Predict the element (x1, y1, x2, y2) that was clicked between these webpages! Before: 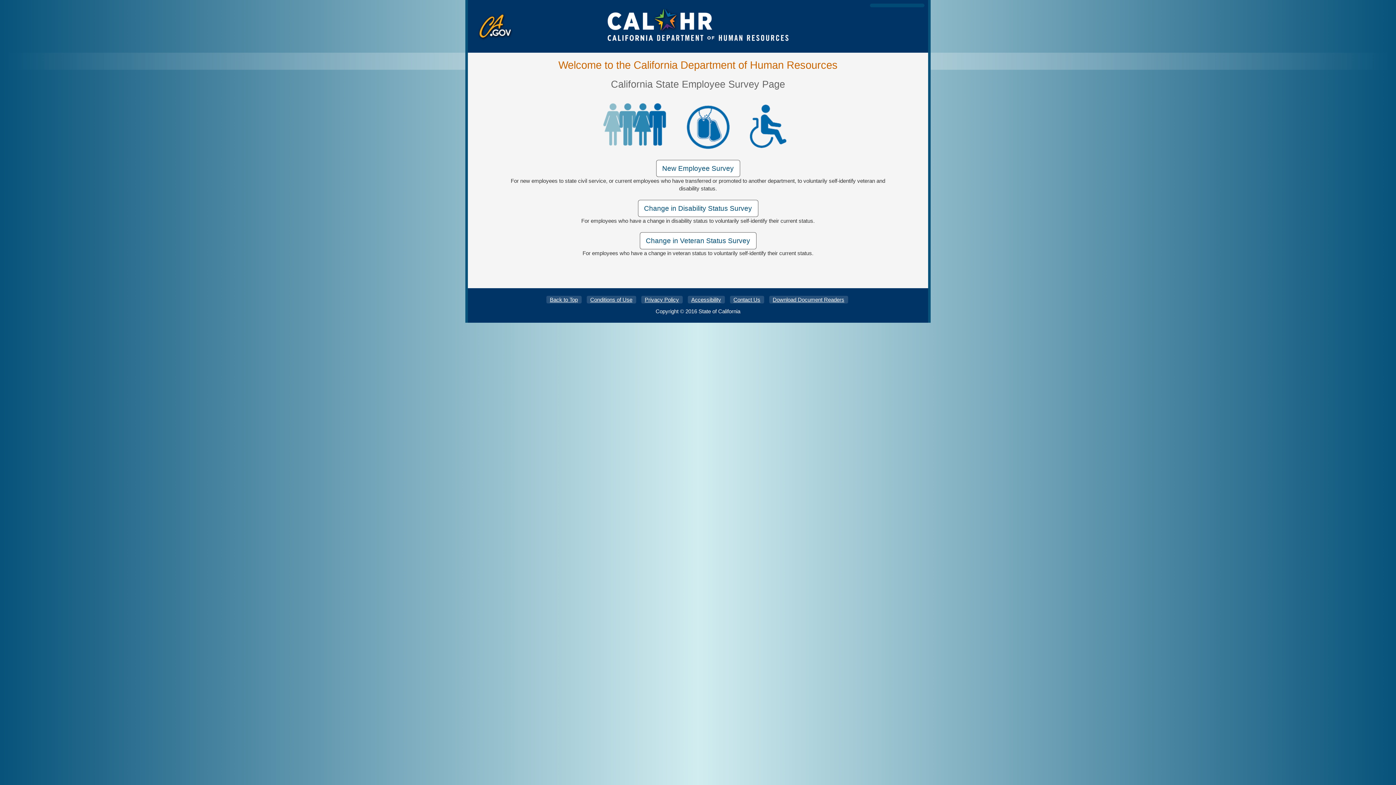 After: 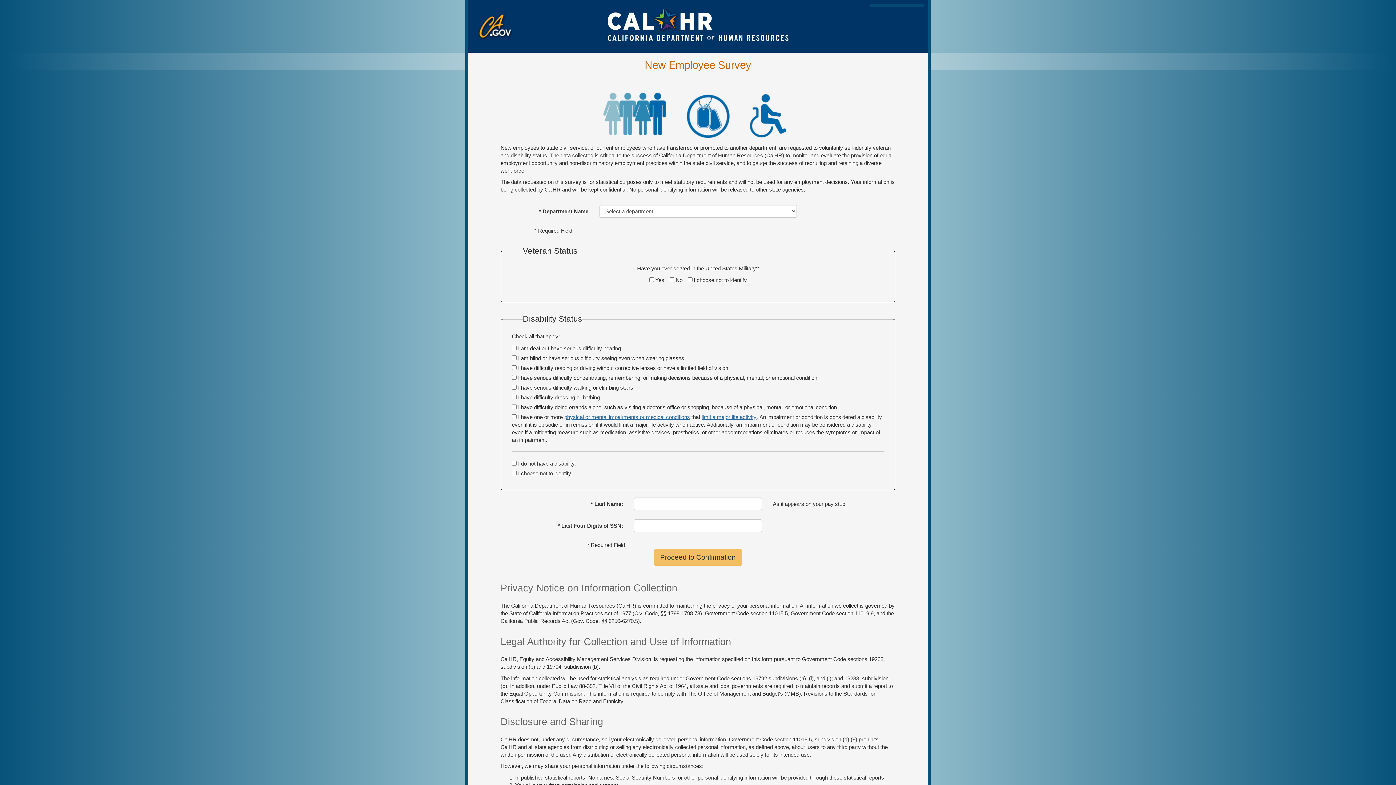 Action: bbox: (656, 160, 740, 177) label: New Employee Survey